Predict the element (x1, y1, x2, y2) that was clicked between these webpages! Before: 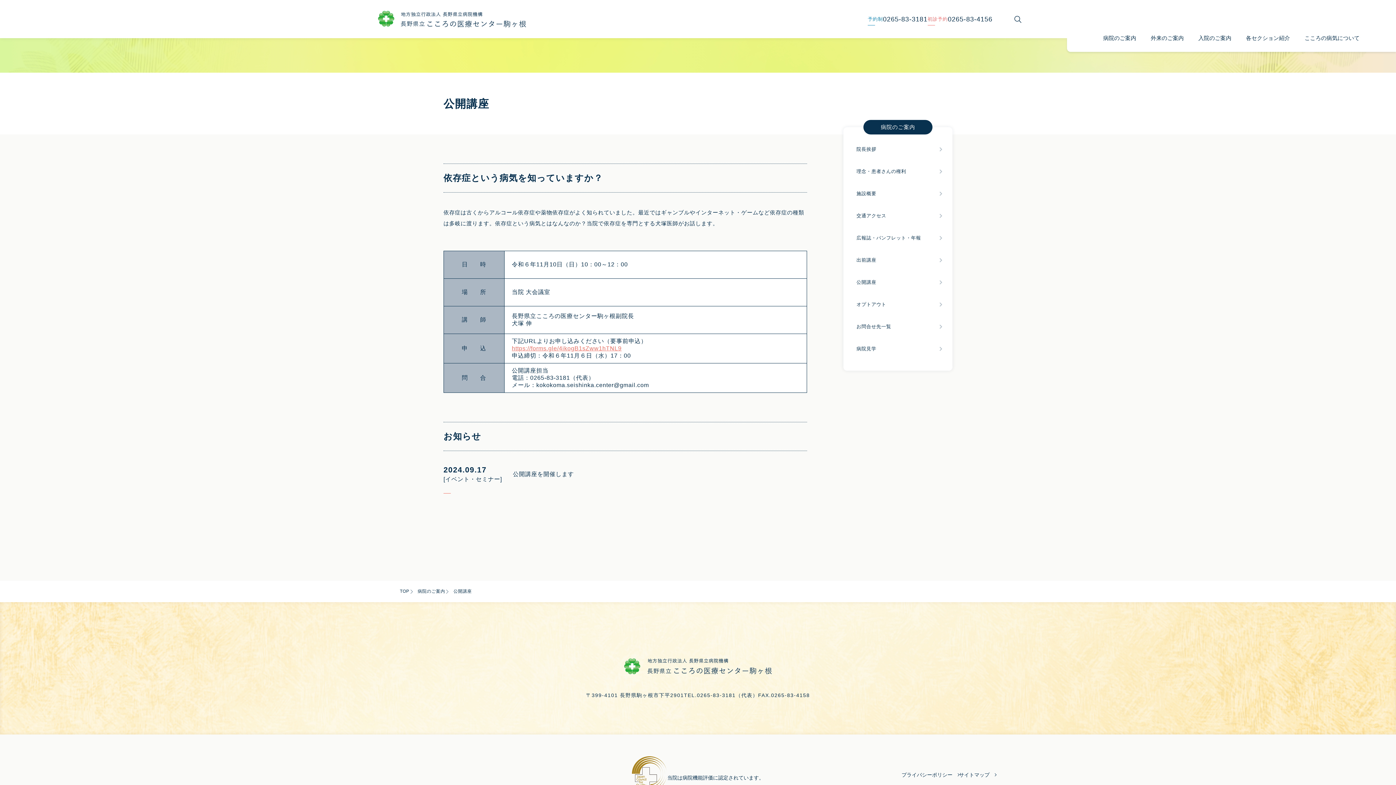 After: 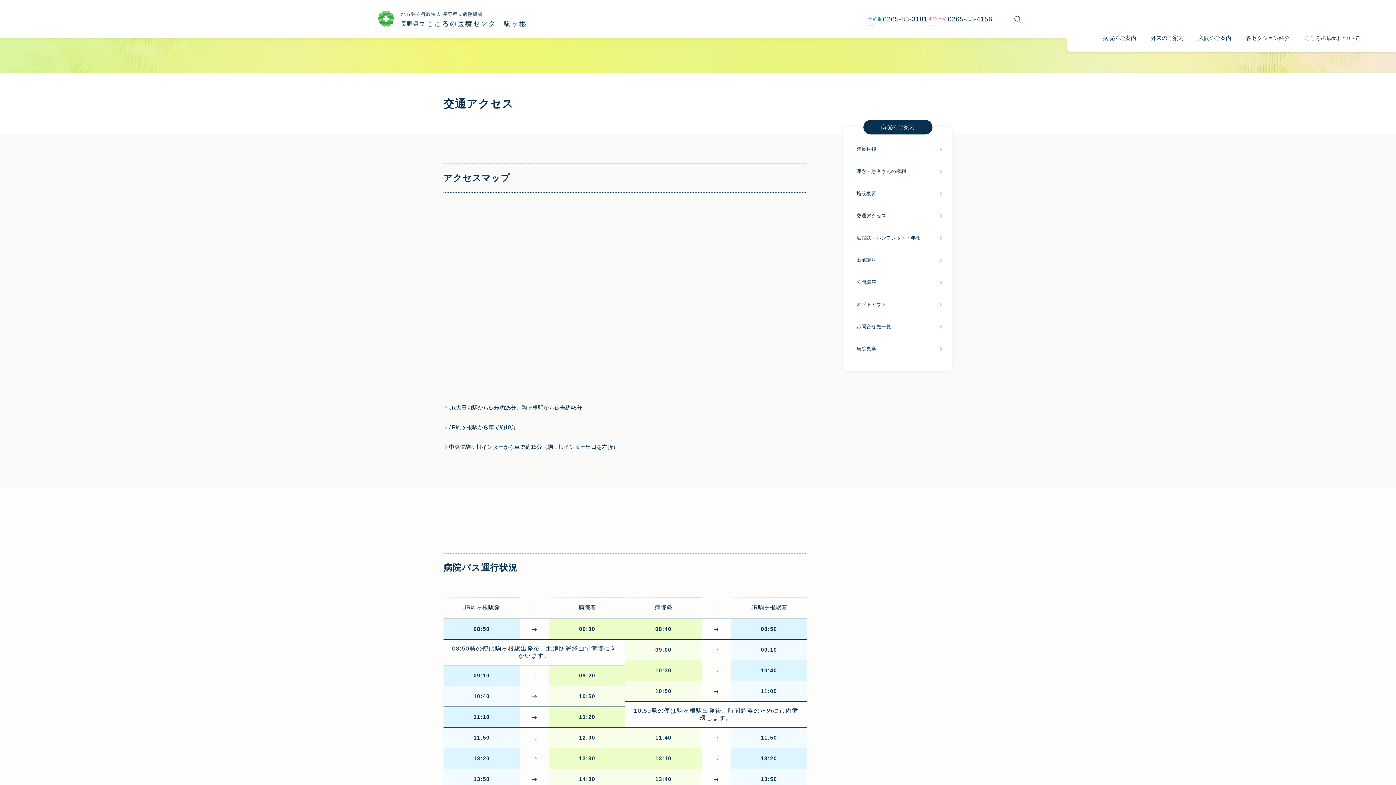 Action: bbox: (843, 204, 952, 226) label: 交通アクセス